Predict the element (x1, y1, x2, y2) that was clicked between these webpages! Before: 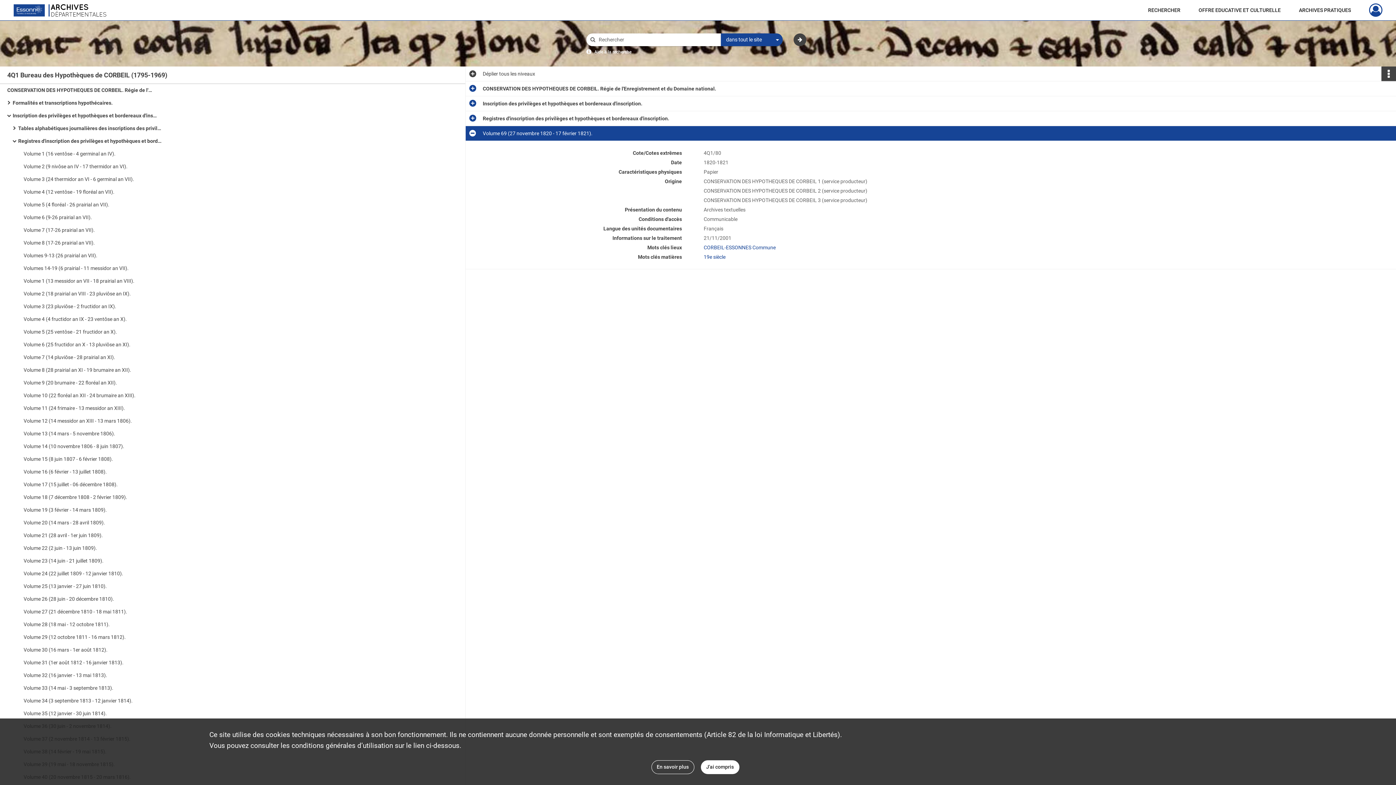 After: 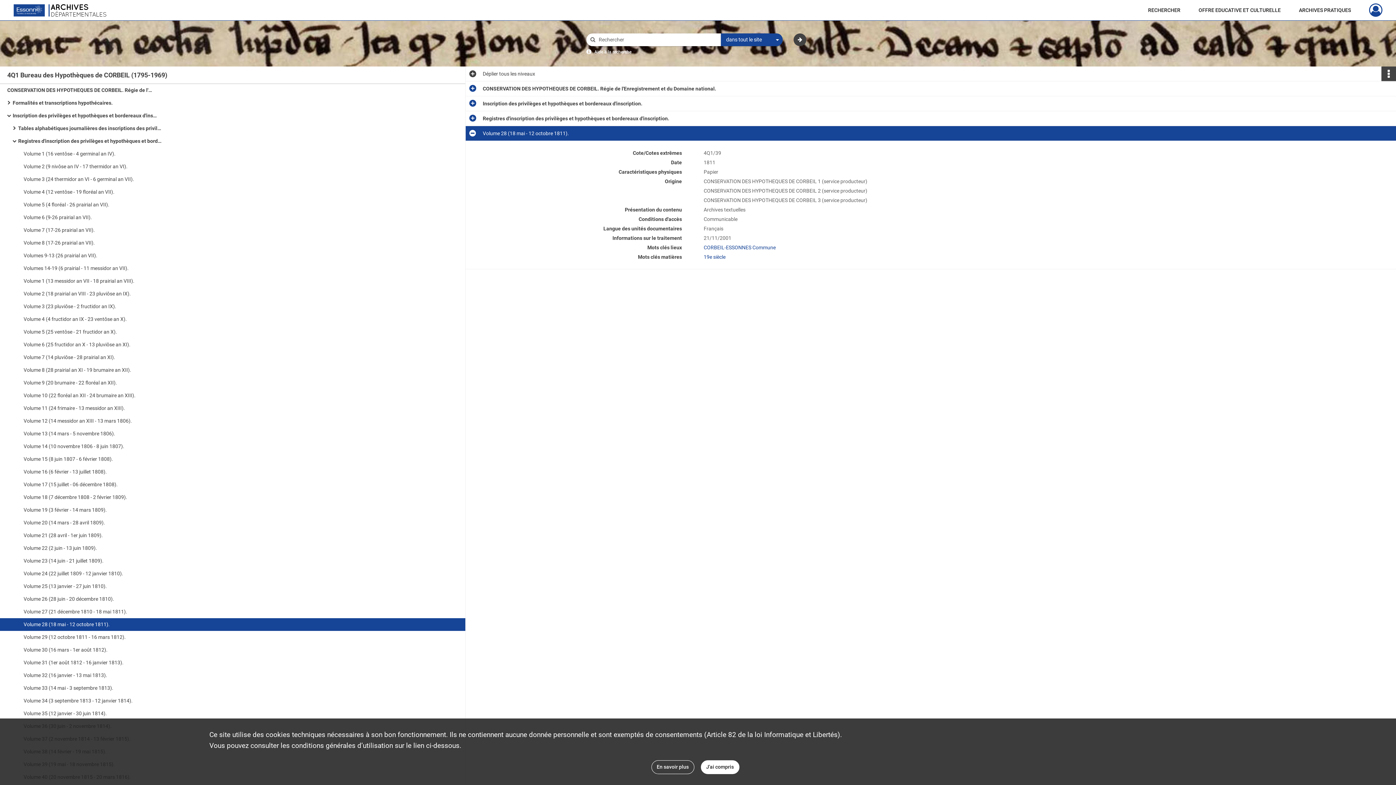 Action: label: Volume 28 (18 mai - 12 octobre 1811). bbox: (23, 618, 169, 631)